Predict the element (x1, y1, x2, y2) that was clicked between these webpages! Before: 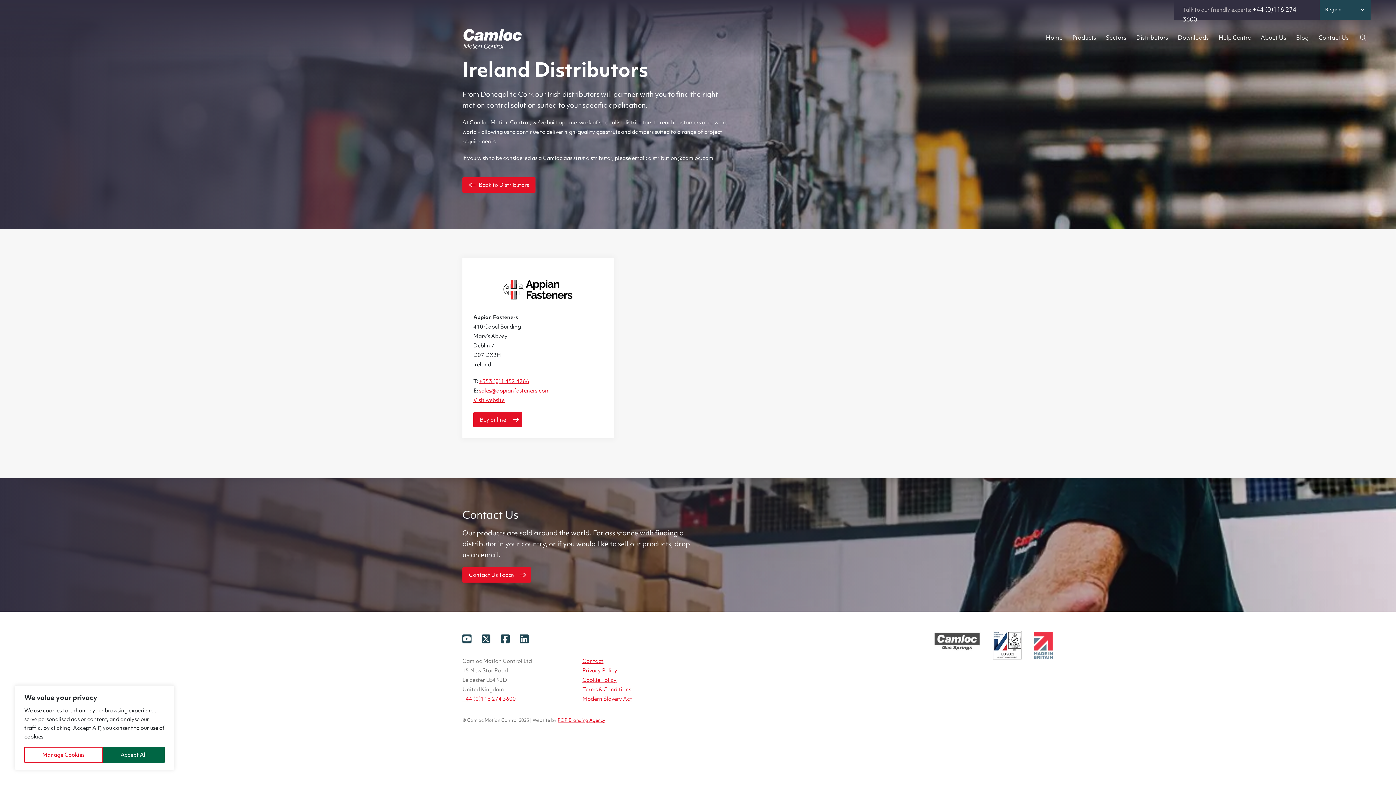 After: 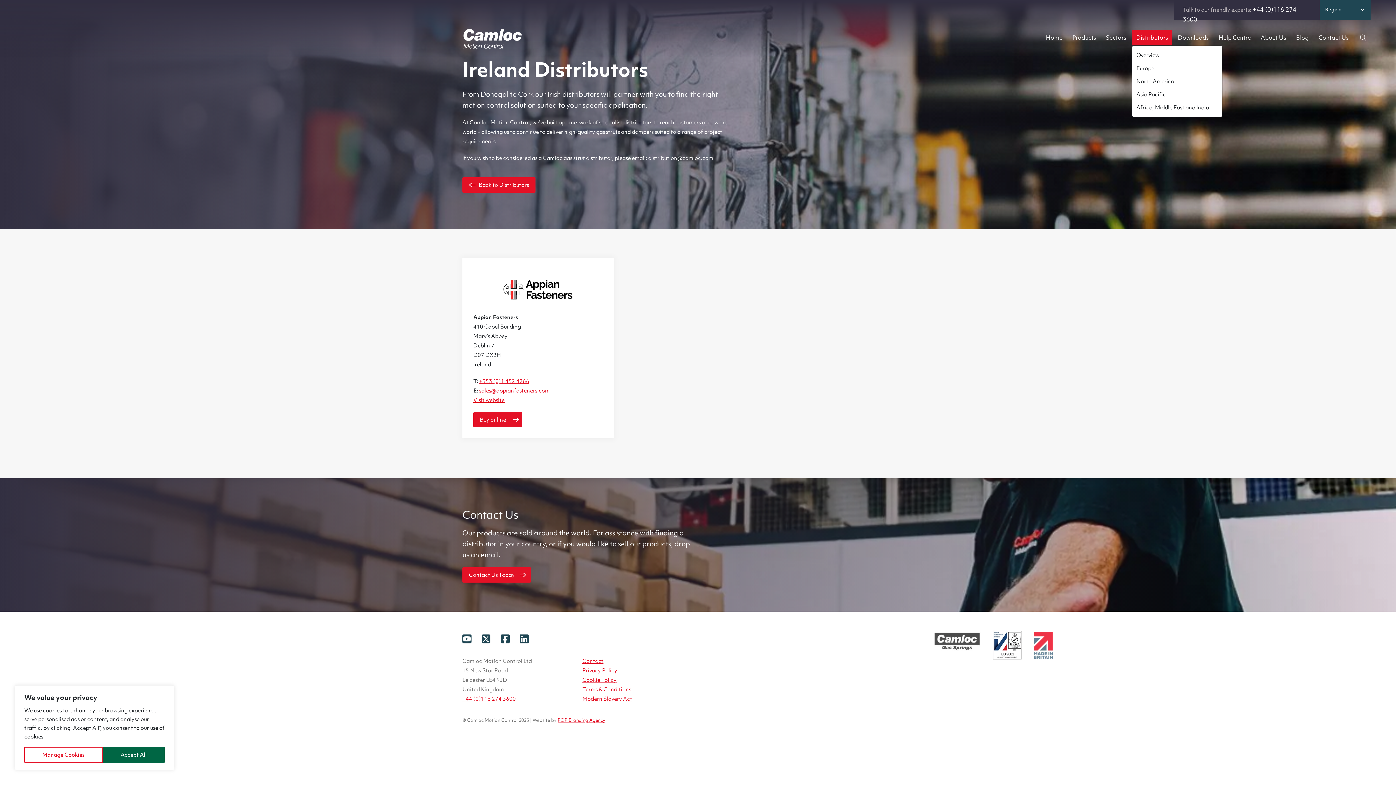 Action: label: Distributors bbox: (1132, 29, 1172, 45)